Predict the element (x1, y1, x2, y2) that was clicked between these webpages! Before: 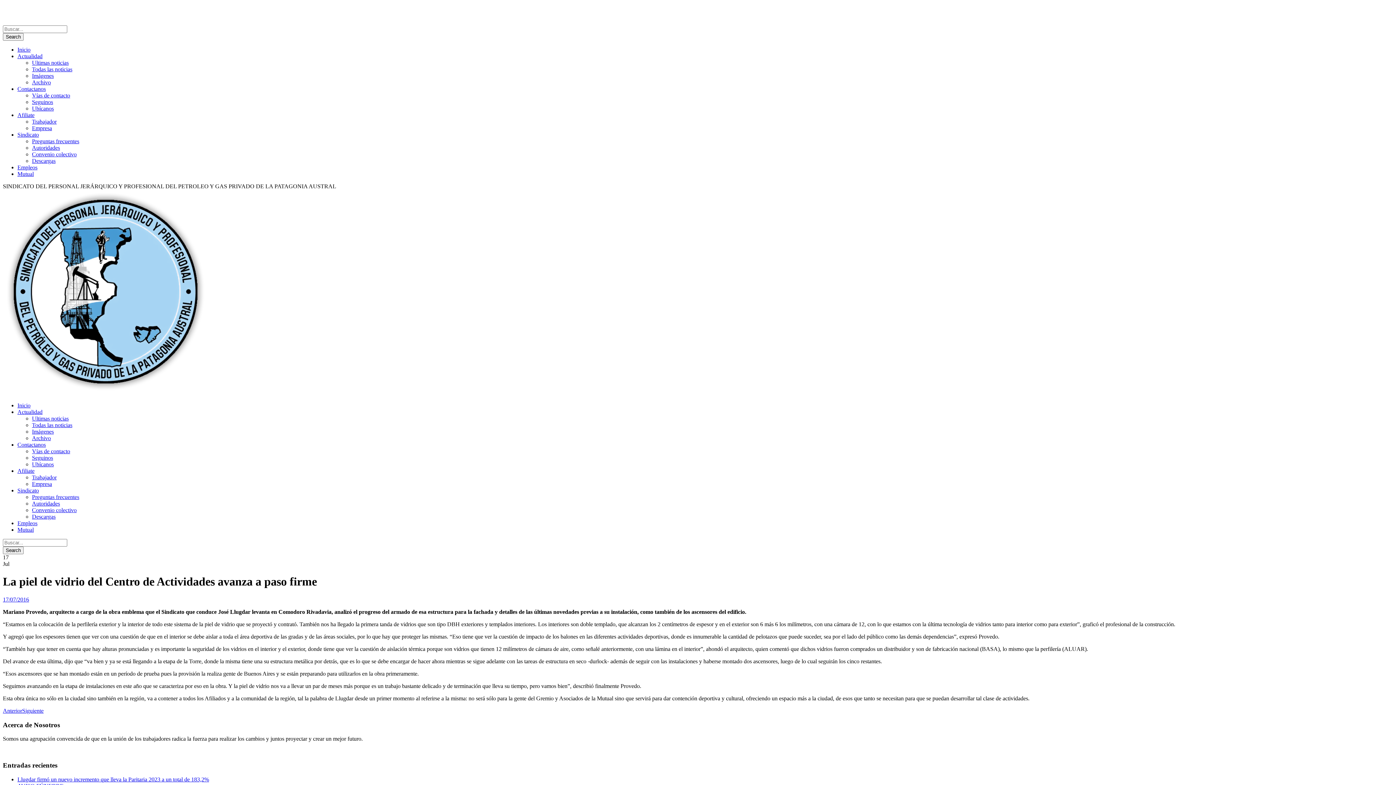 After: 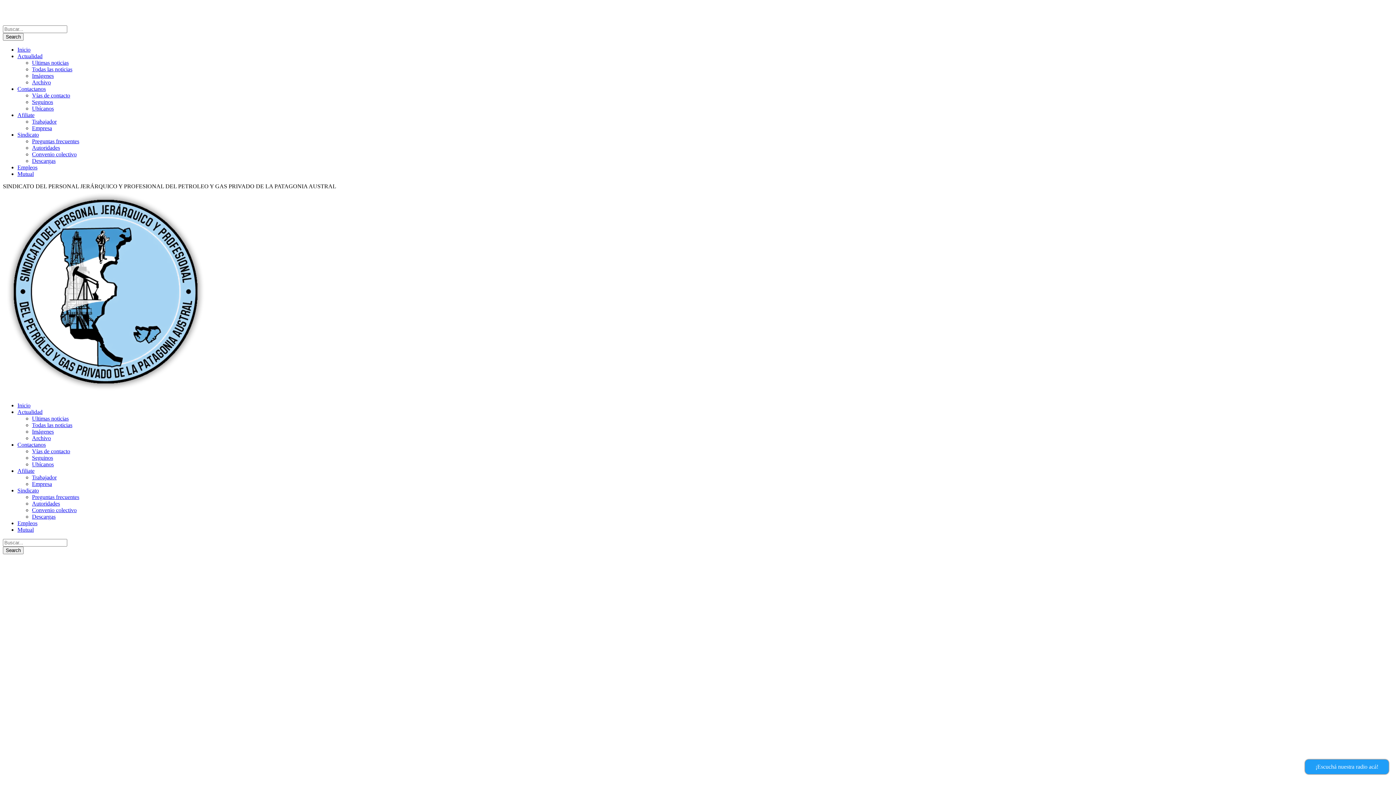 Action: bbox: (32, 507, 76, 513) label: Convenio colectivo